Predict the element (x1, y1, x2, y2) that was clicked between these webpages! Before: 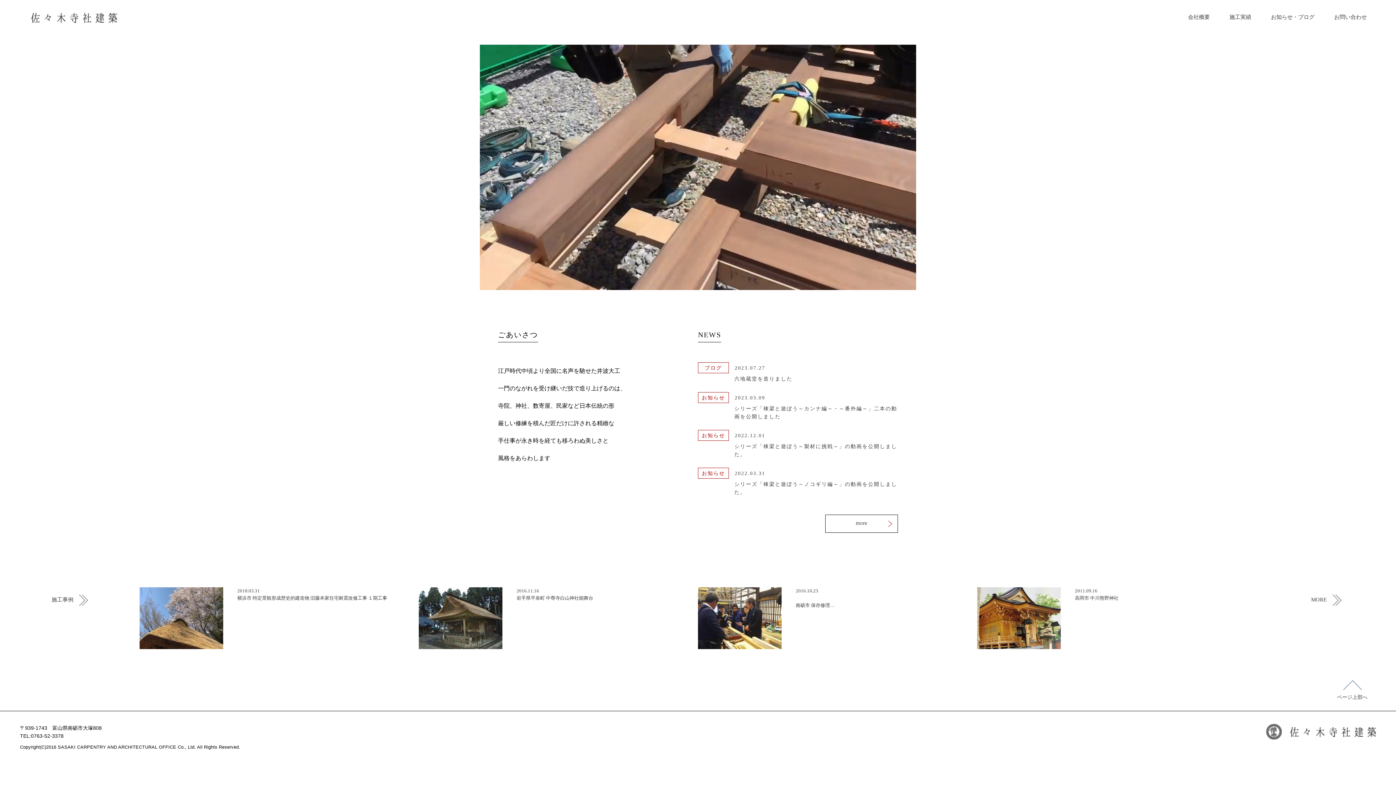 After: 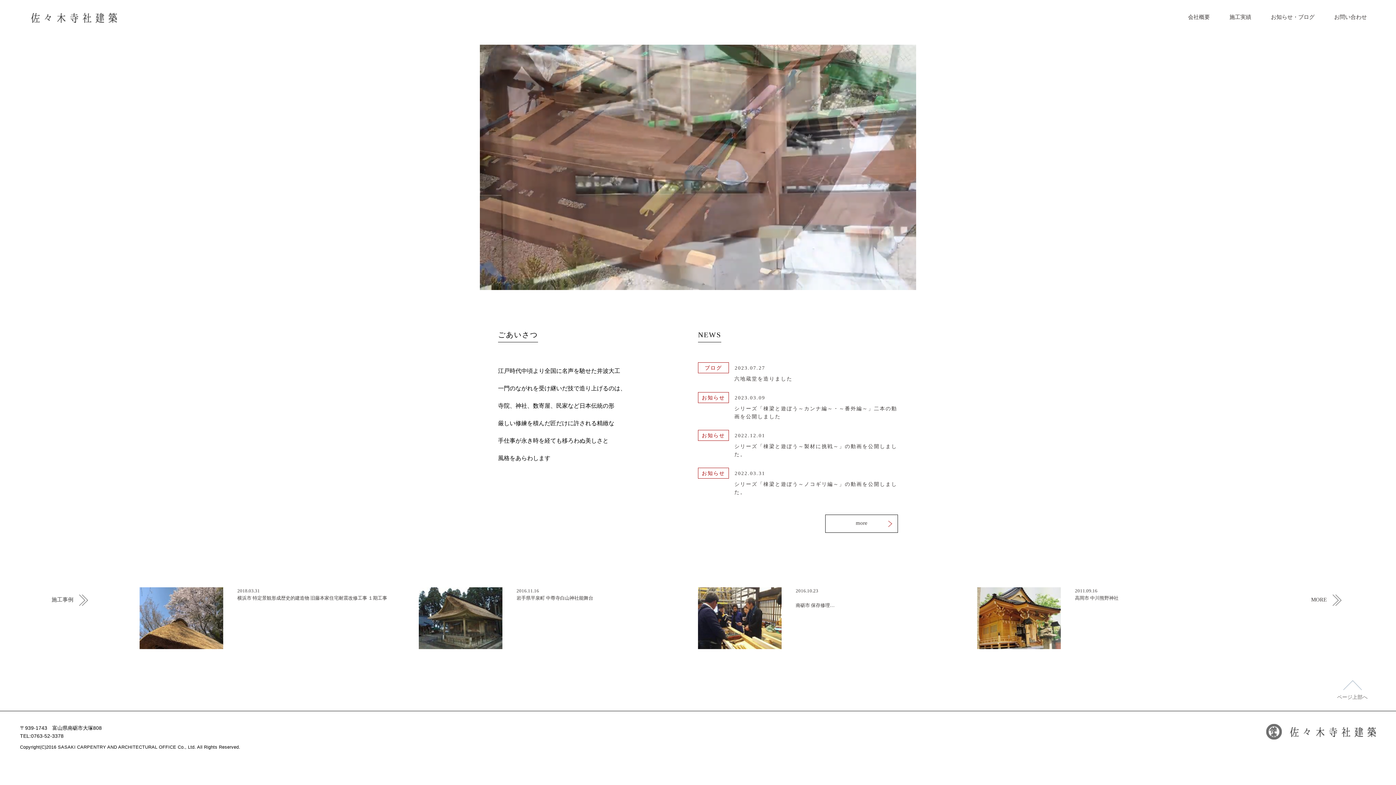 Action: label: 
ページ上部へ bbox: (1334, 678, 1370, 704)